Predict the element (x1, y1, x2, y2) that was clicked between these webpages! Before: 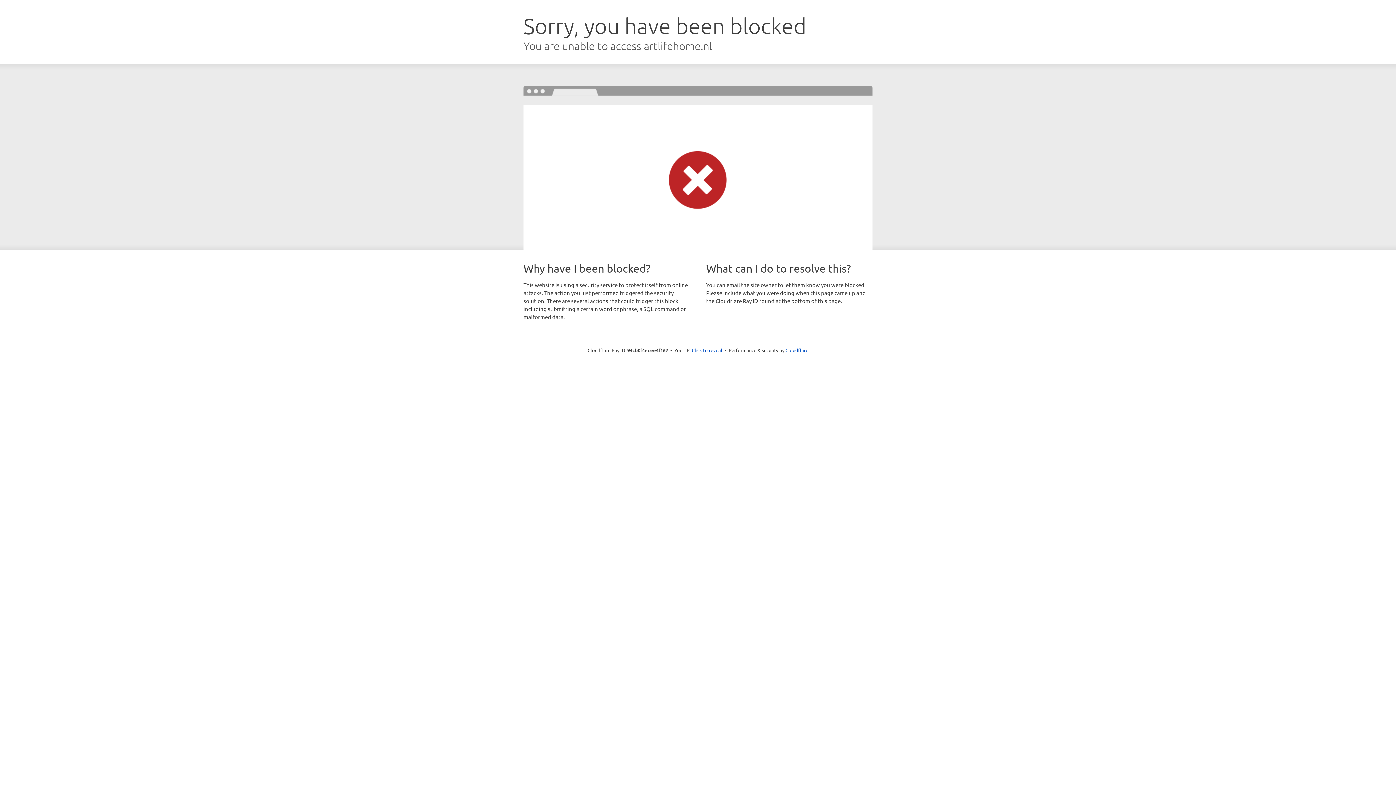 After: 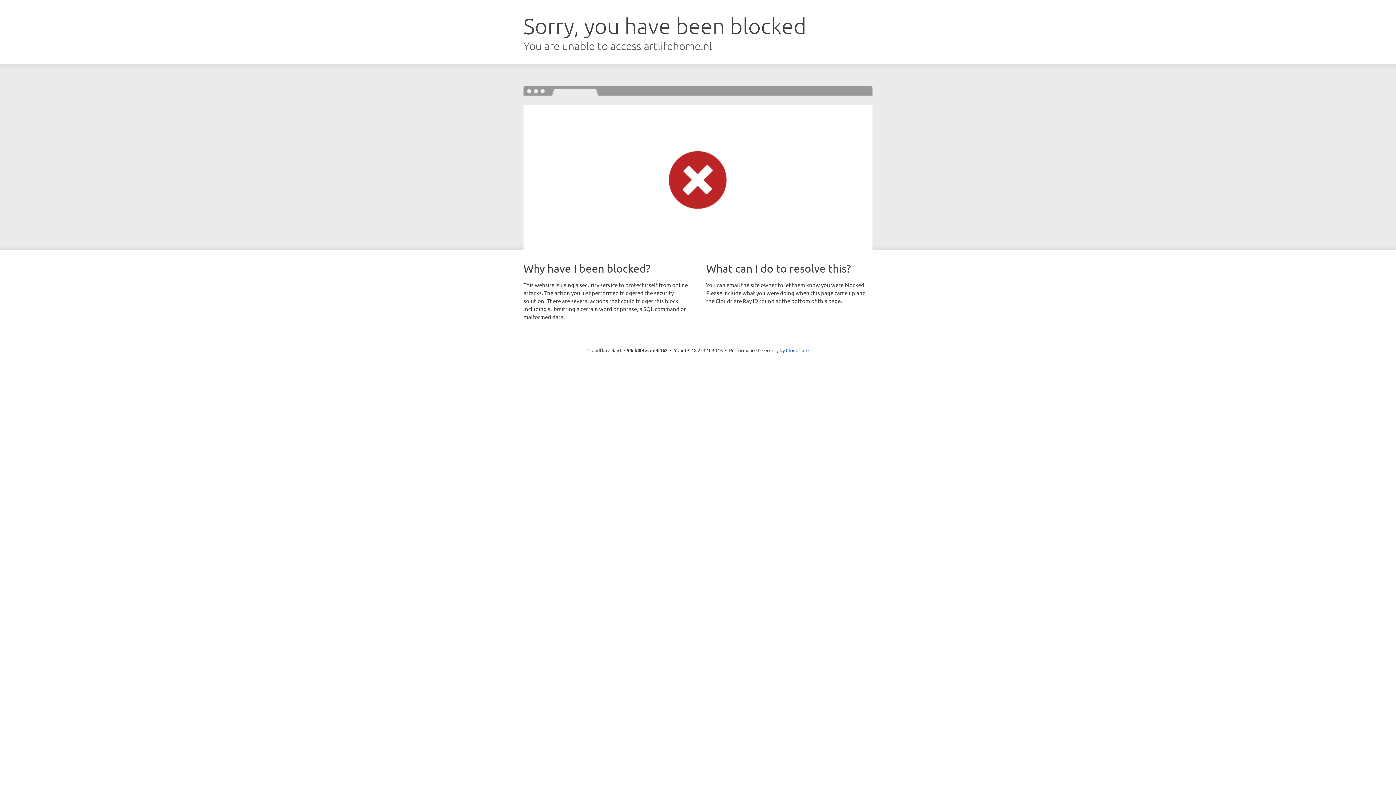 Action: bbox: (692, 346, 722, 353) label: Click to reveal